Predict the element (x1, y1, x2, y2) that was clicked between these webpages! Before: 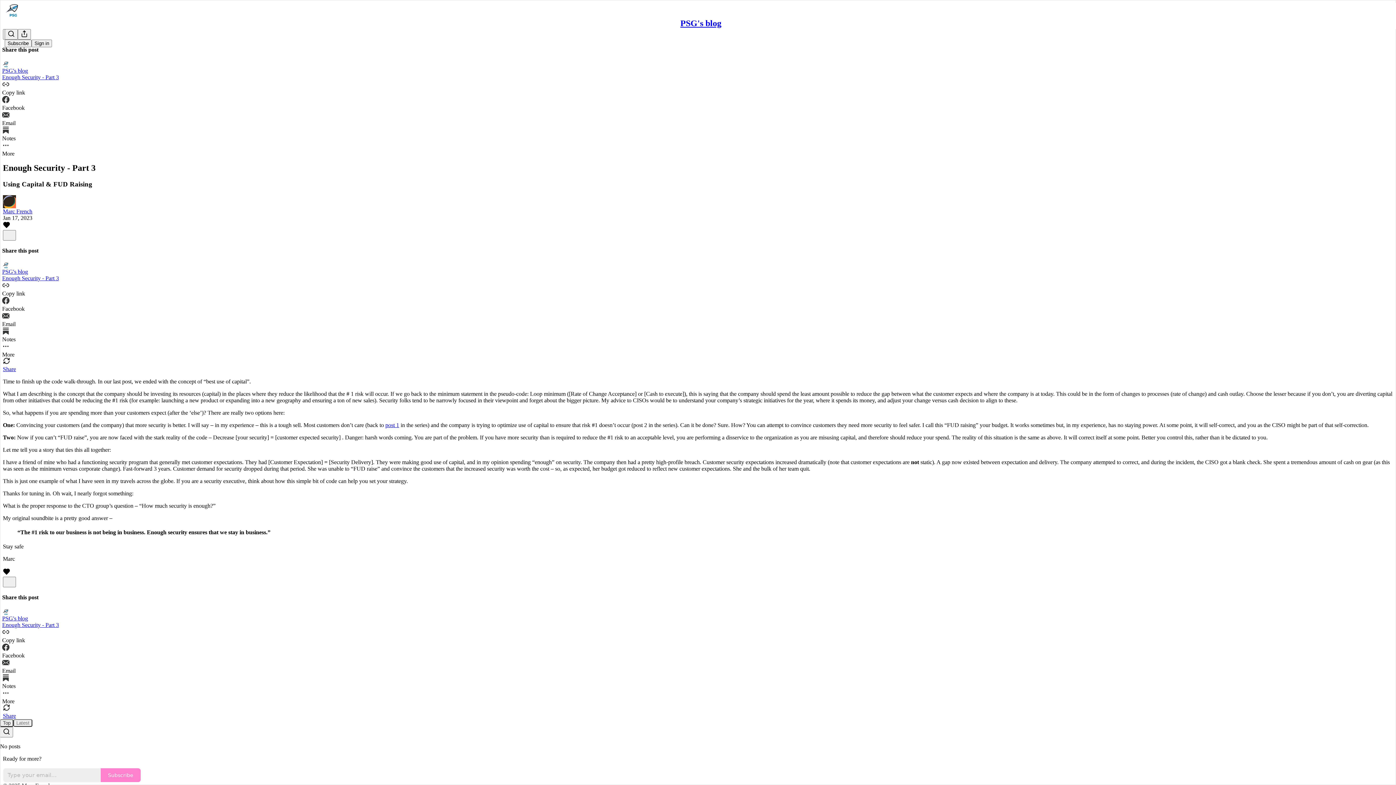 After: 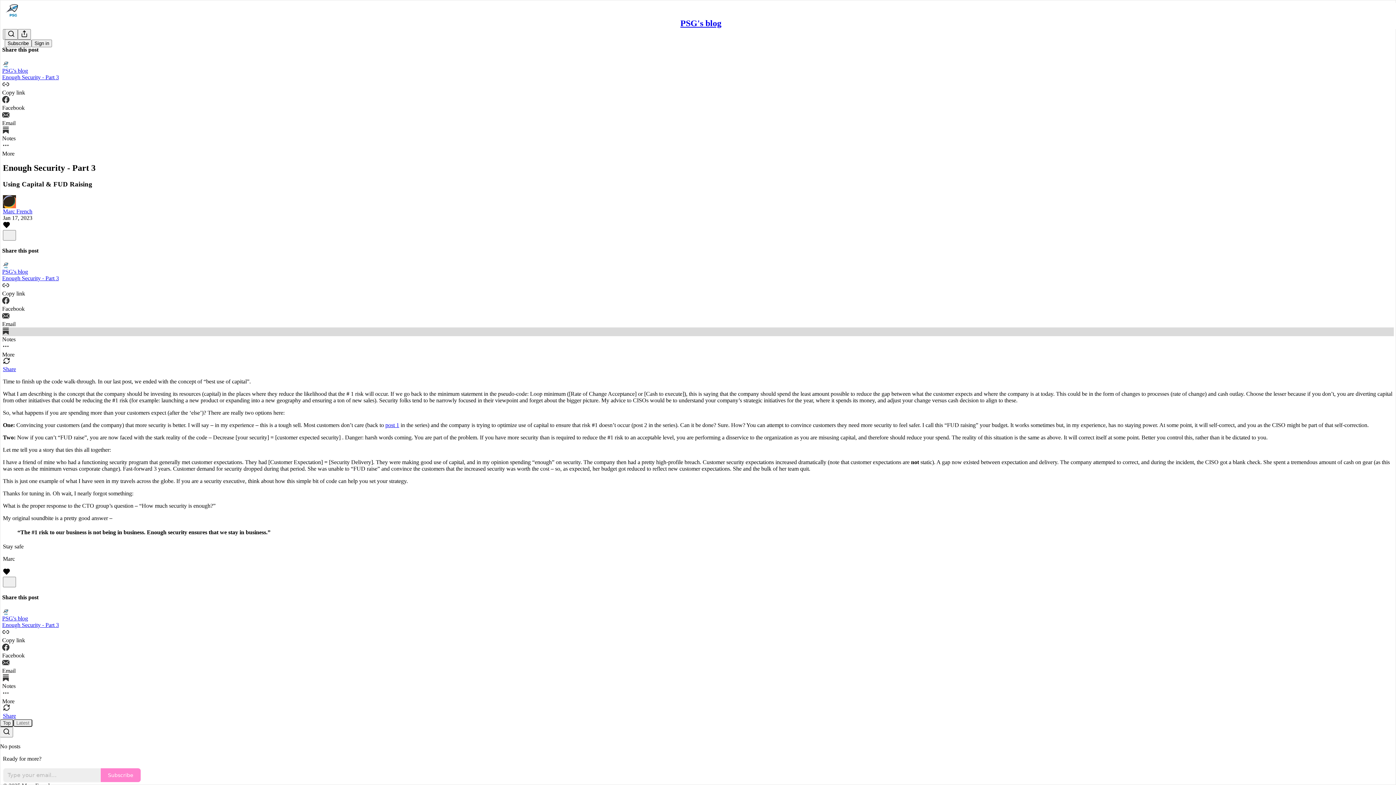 Action: label: Notes bbox: (2, 327, 1394, 342)